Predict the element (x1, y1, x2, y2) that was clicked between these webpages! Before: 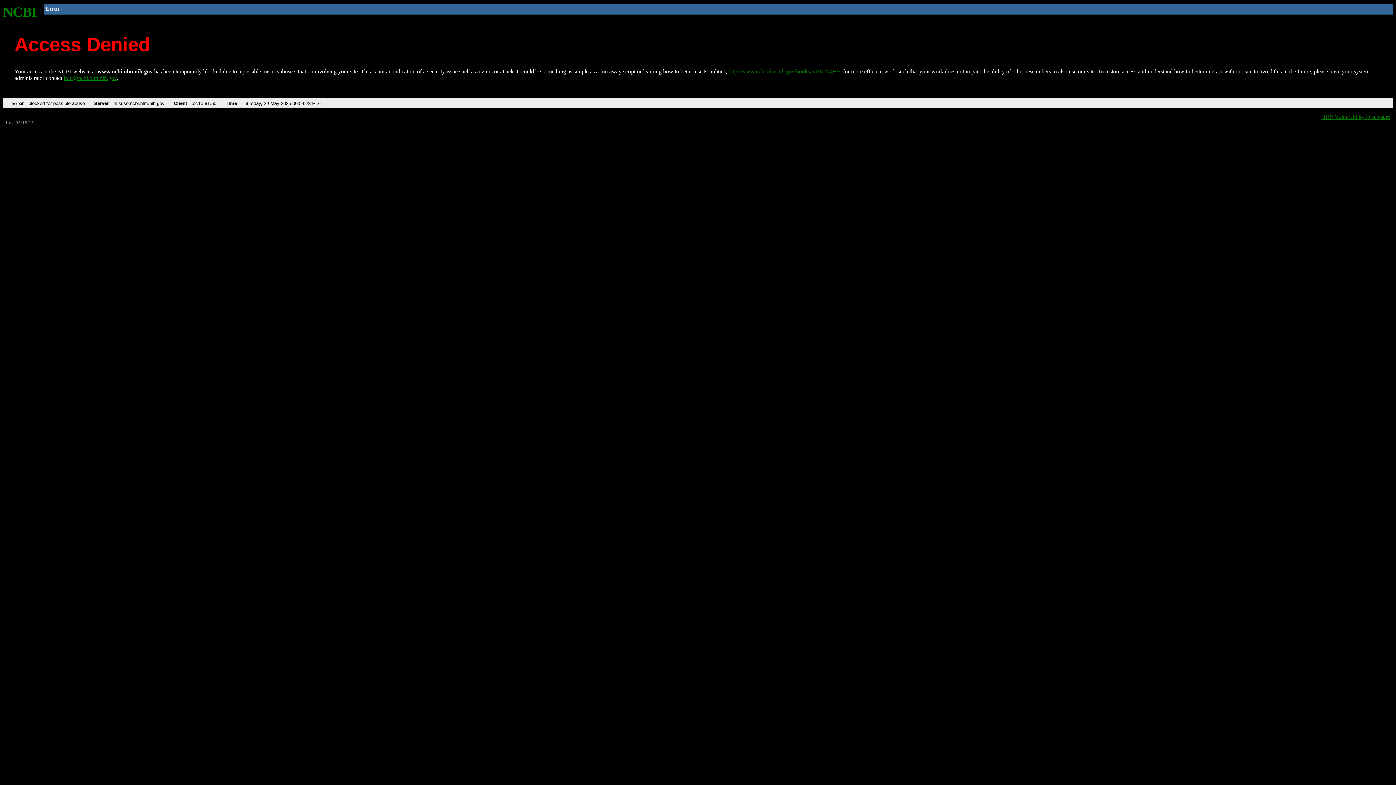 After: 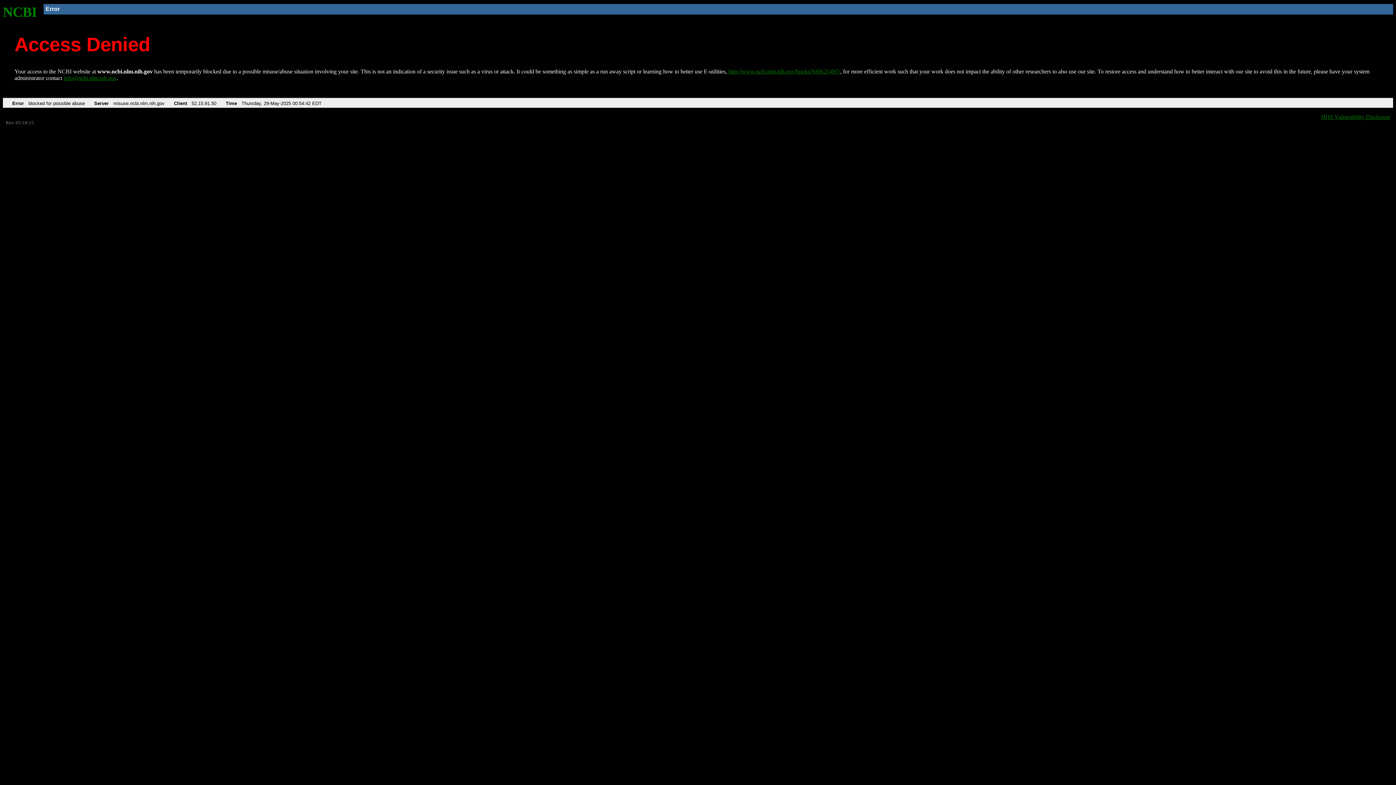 Action: bbox: (2, 4, 37, 19) label: NCBI